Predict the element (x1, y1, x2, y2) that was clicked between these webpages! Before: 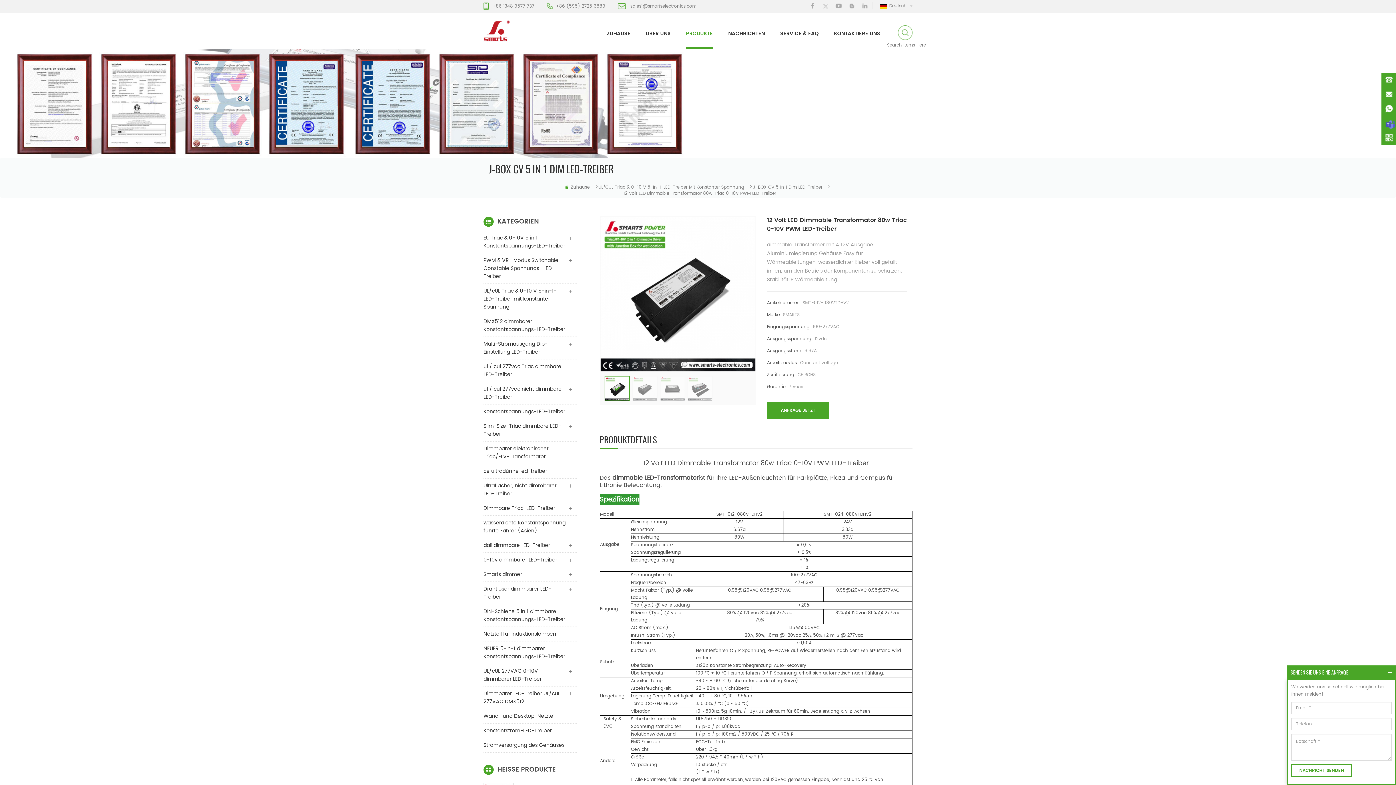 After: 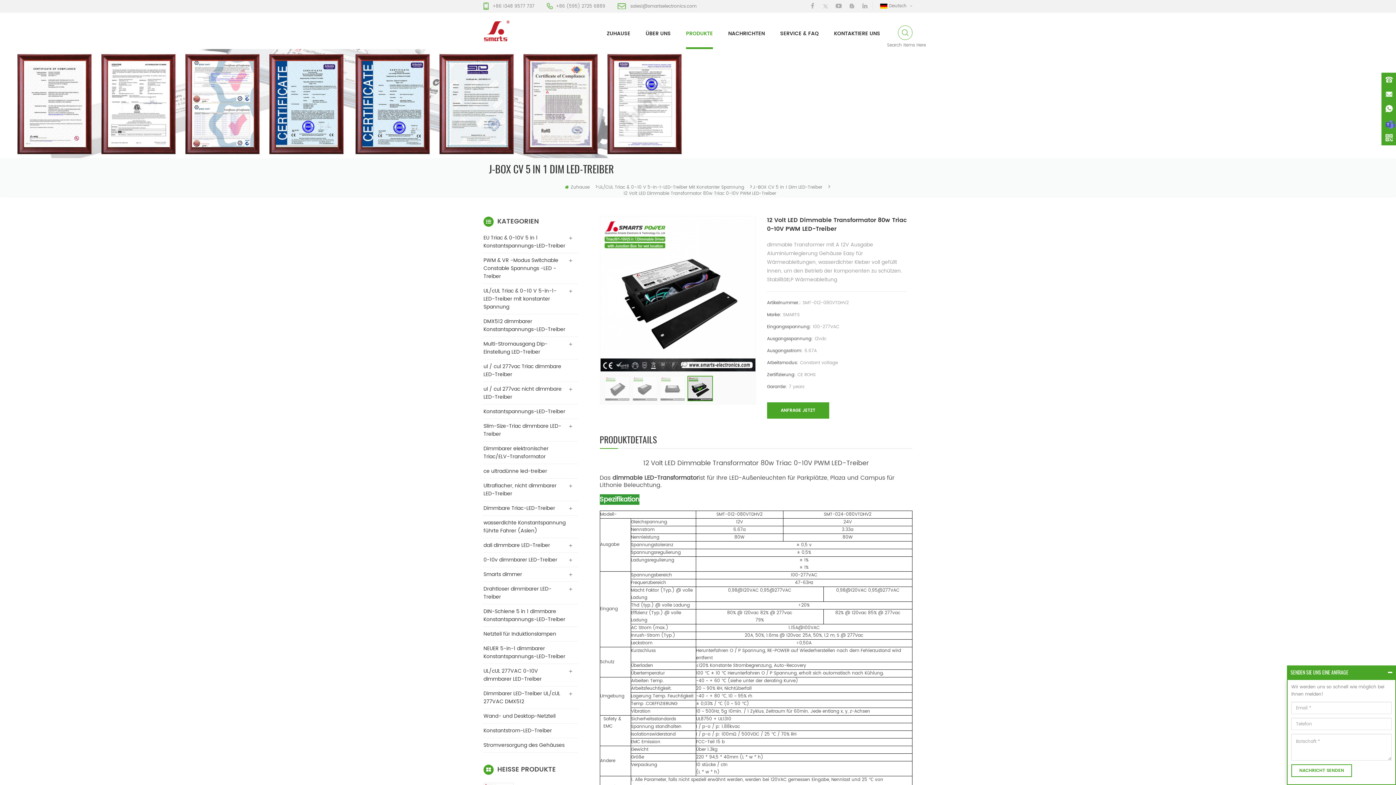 Action: bbox: (687, 376, 712, 401)